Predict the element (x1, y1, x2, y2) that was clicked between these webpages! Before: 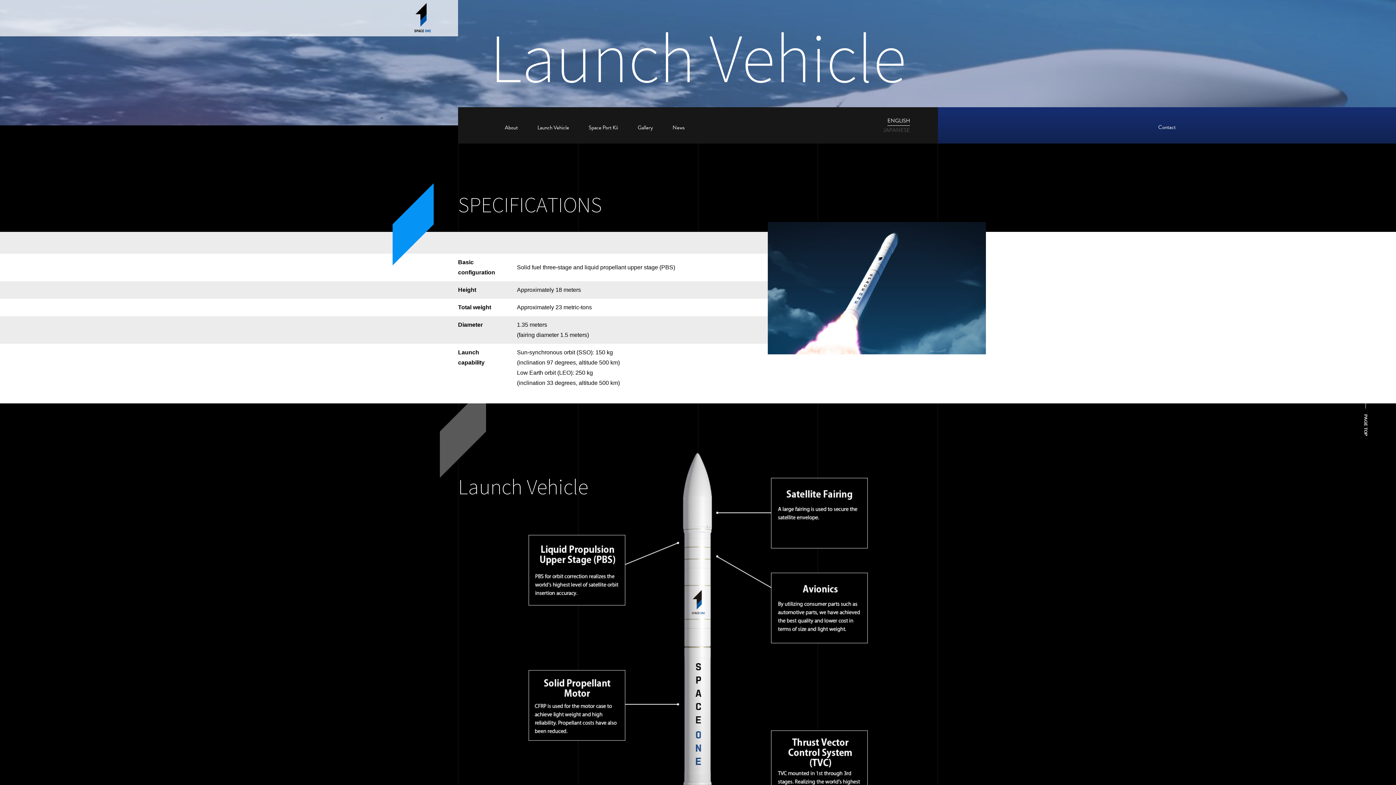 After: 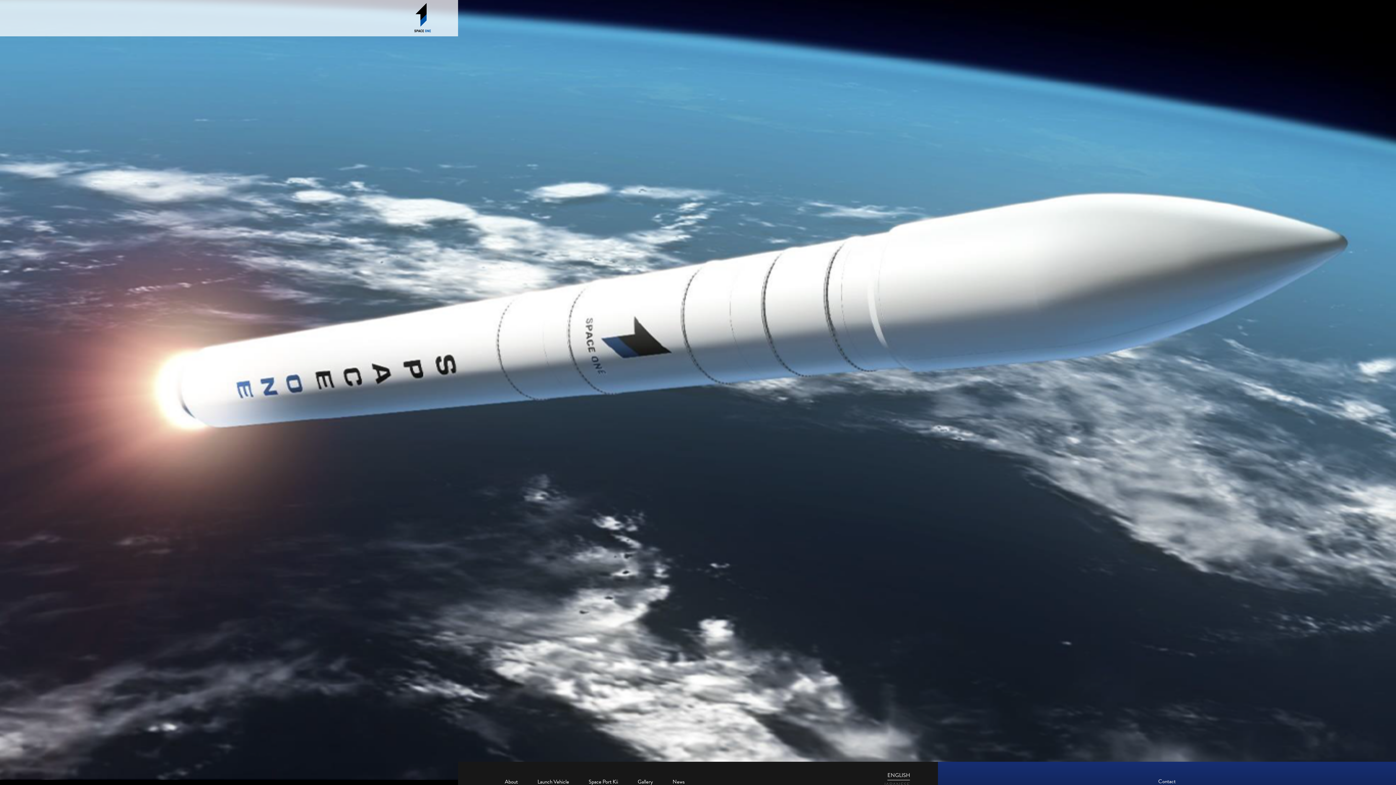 Action: bbox: (0, 28, 434, 34)